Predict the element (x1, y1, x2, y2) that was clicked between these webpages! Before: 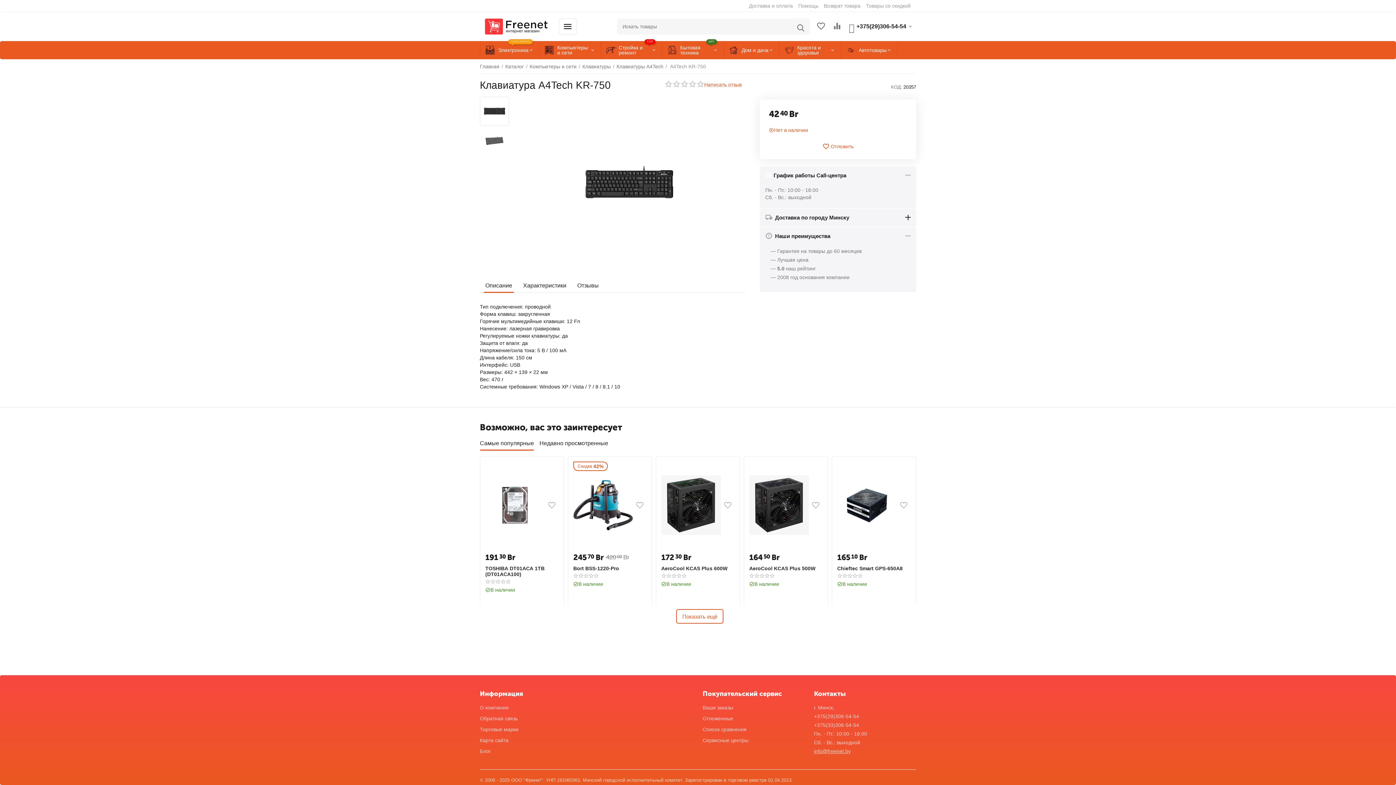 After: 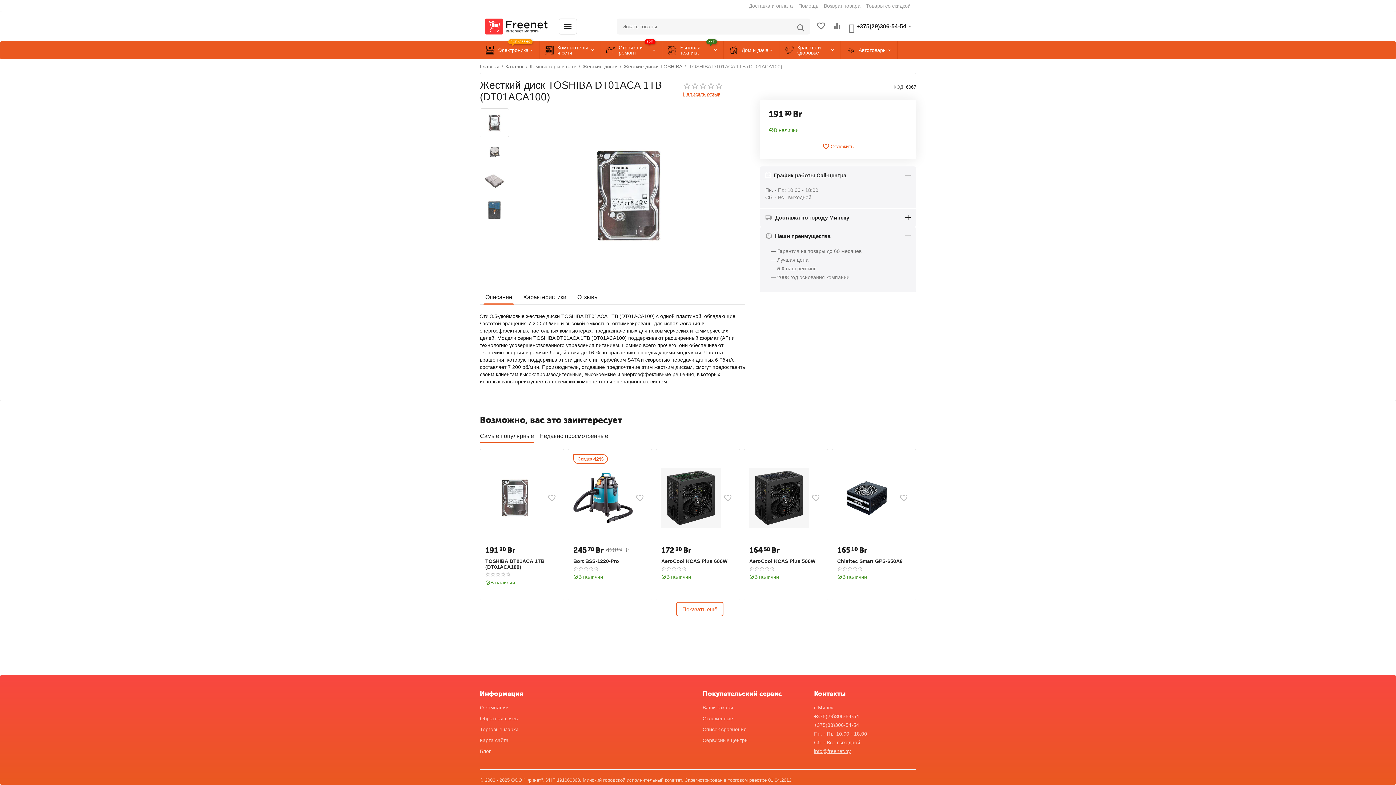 Action: bbox: (485, 565, 558, 577) label: TOSHIBA DT01ACA 1TB (DT01ACA100)